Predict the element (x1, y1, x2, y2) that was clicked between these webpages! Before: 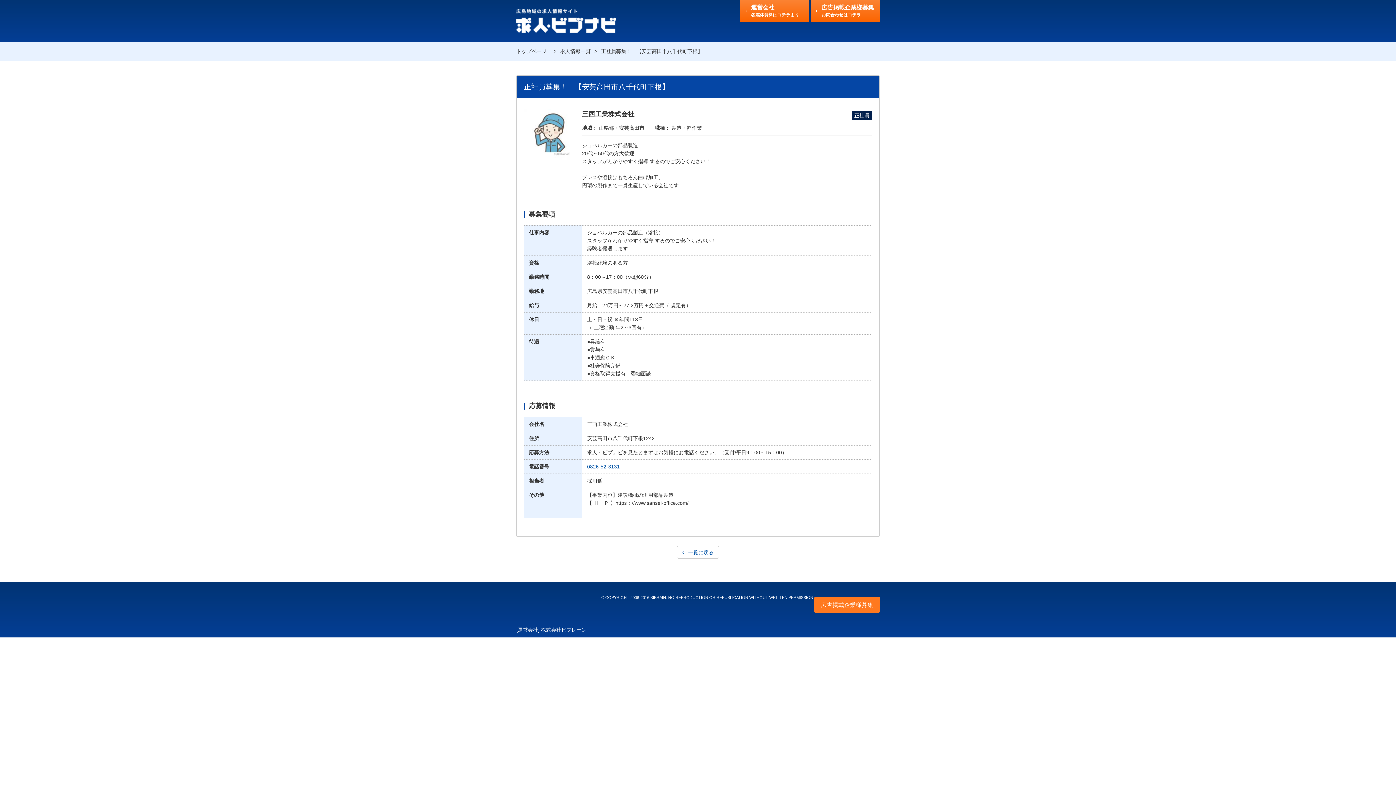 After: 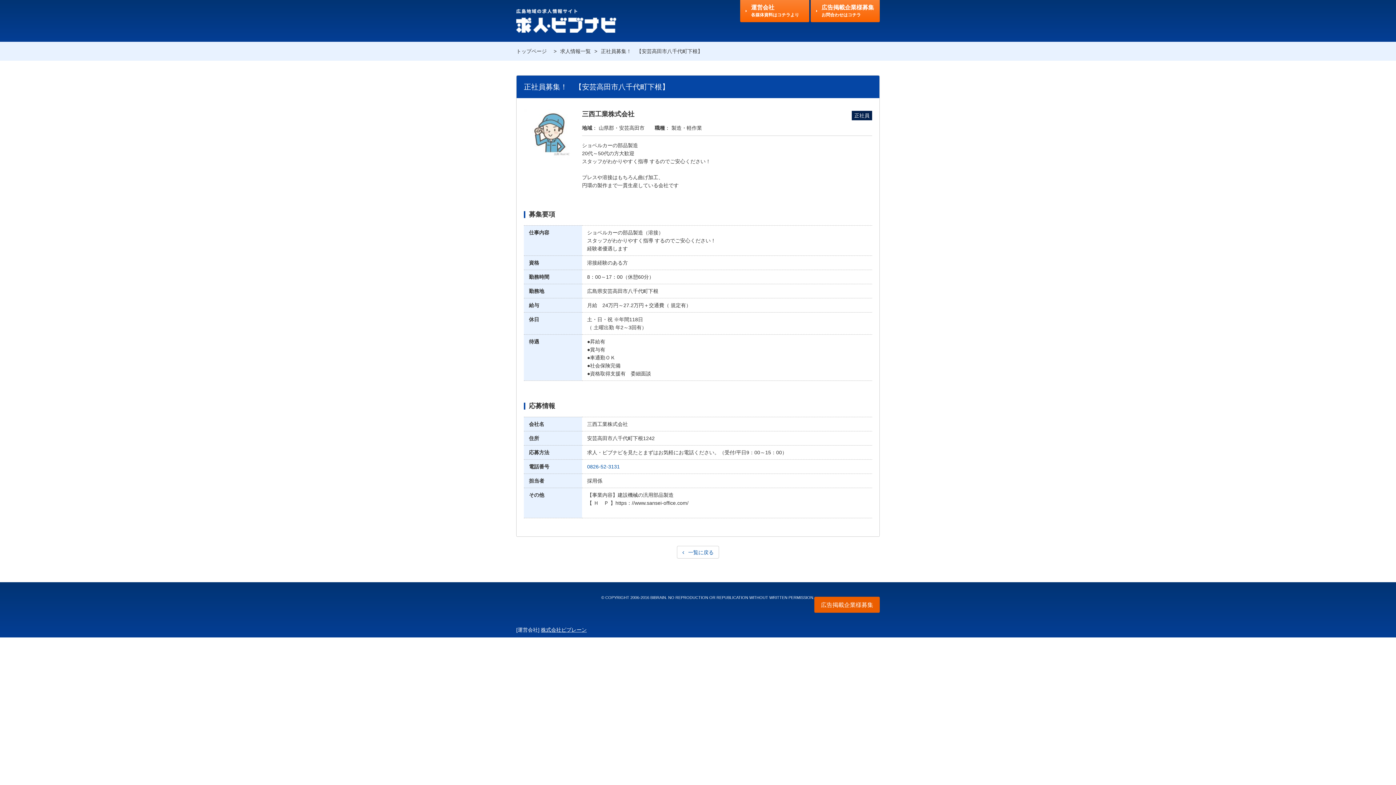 Action: label: 広告掲載企業様募集 bbox: (814, 597, 880, 613)